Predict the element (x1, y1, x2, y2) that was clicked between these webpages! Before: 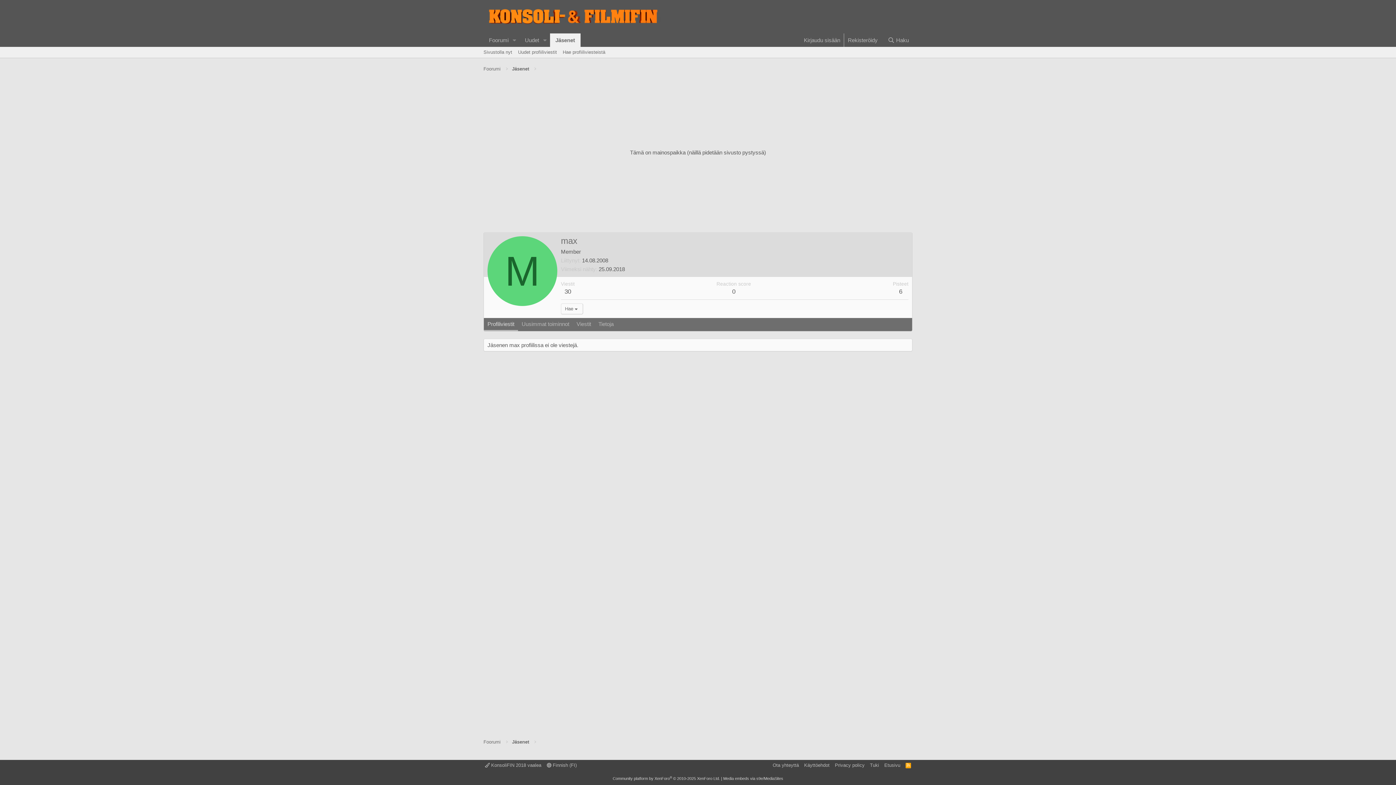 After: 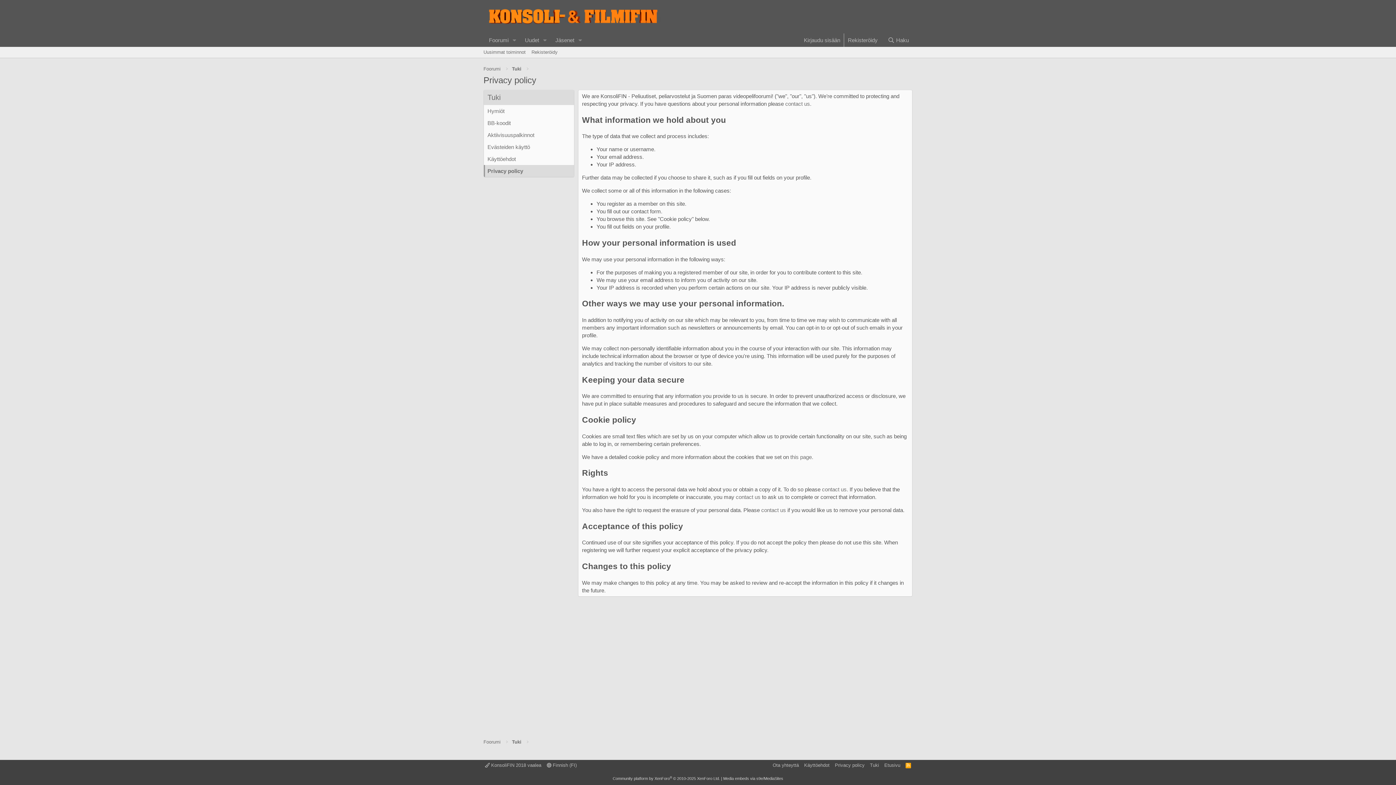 Action: bbox: (833, 762, 866, 769) label: Privacy policy